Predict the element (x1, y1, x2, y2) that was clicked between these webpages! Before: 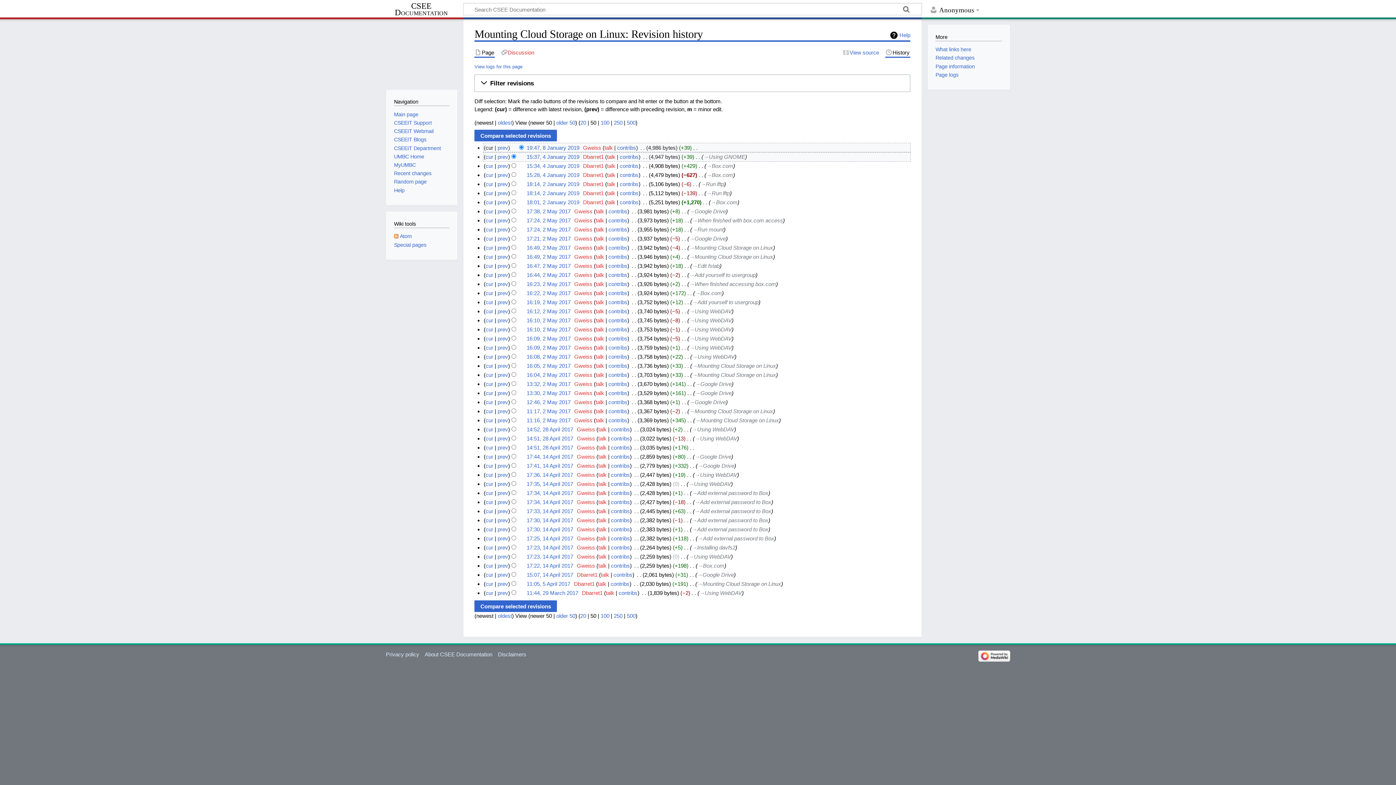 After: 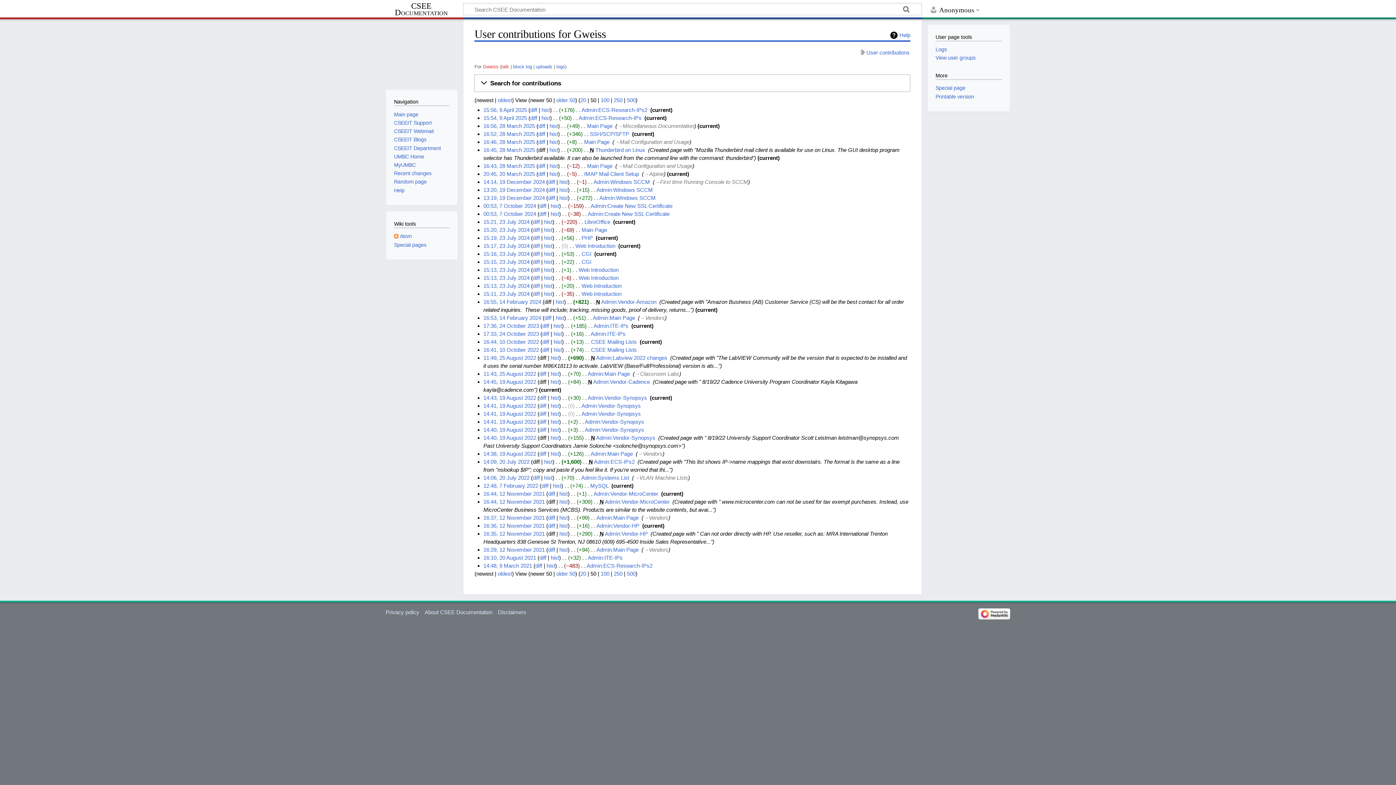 Action: label: contribs bbox: (611, 435, 630, 441)